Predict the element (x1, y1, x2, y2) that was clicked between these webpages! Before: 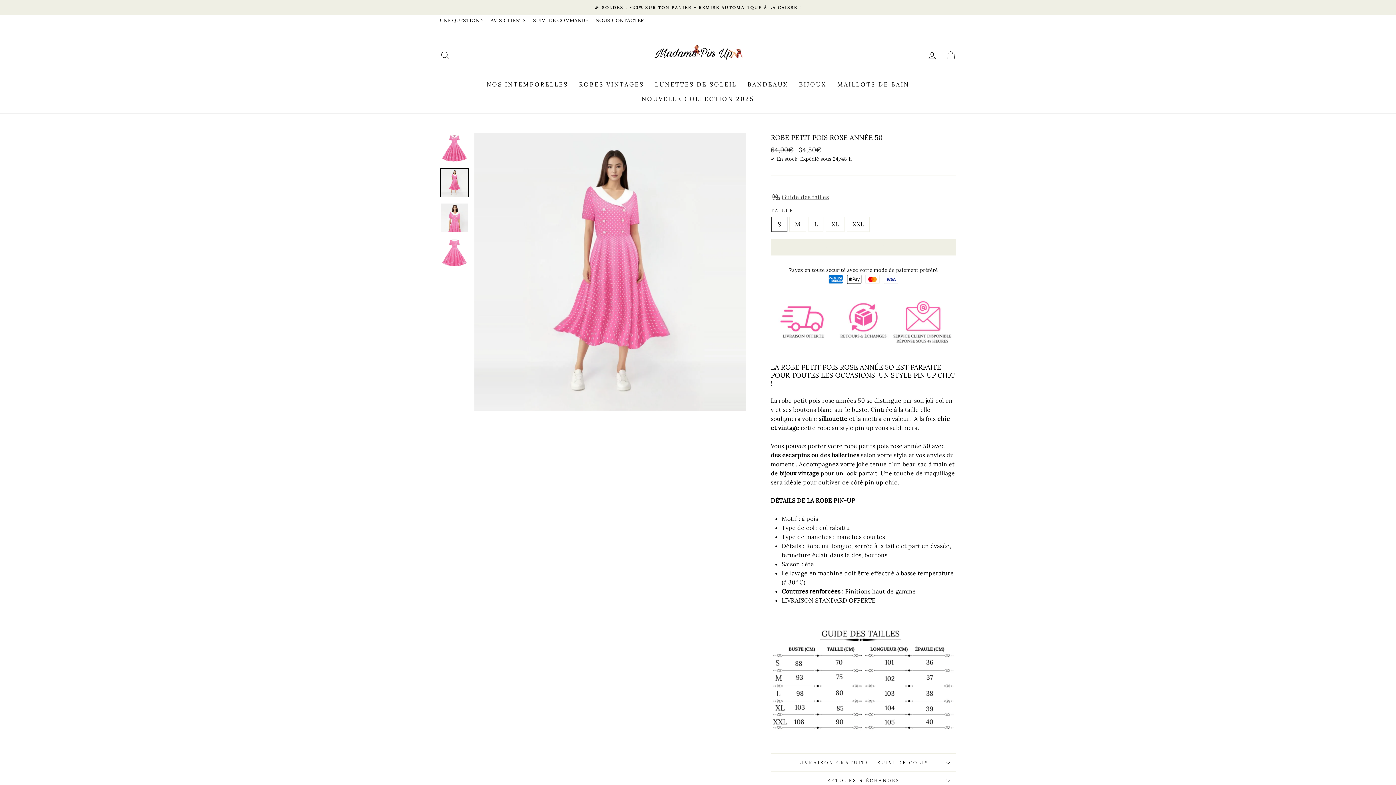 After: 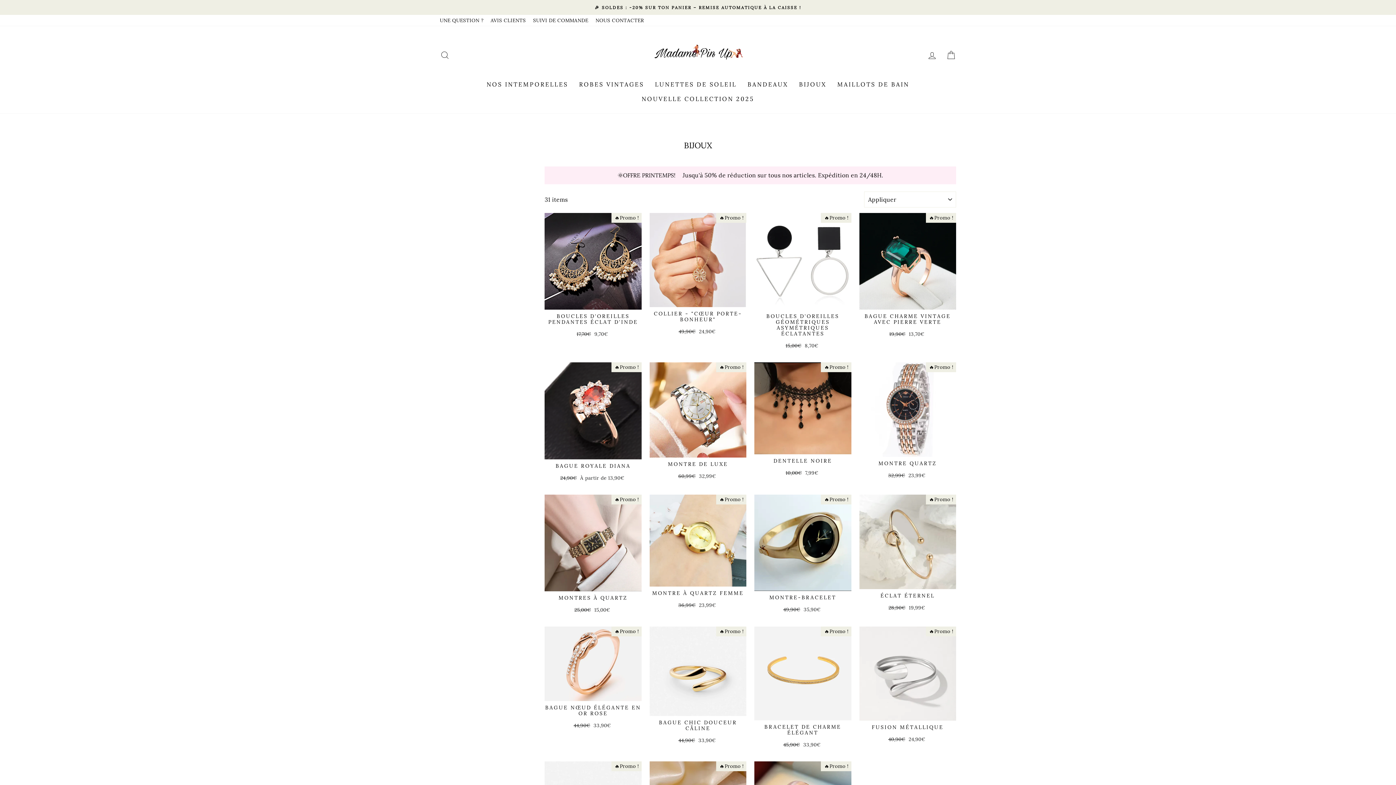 Action: bbox: (793, 77, 832, 91) label: BIJOUX